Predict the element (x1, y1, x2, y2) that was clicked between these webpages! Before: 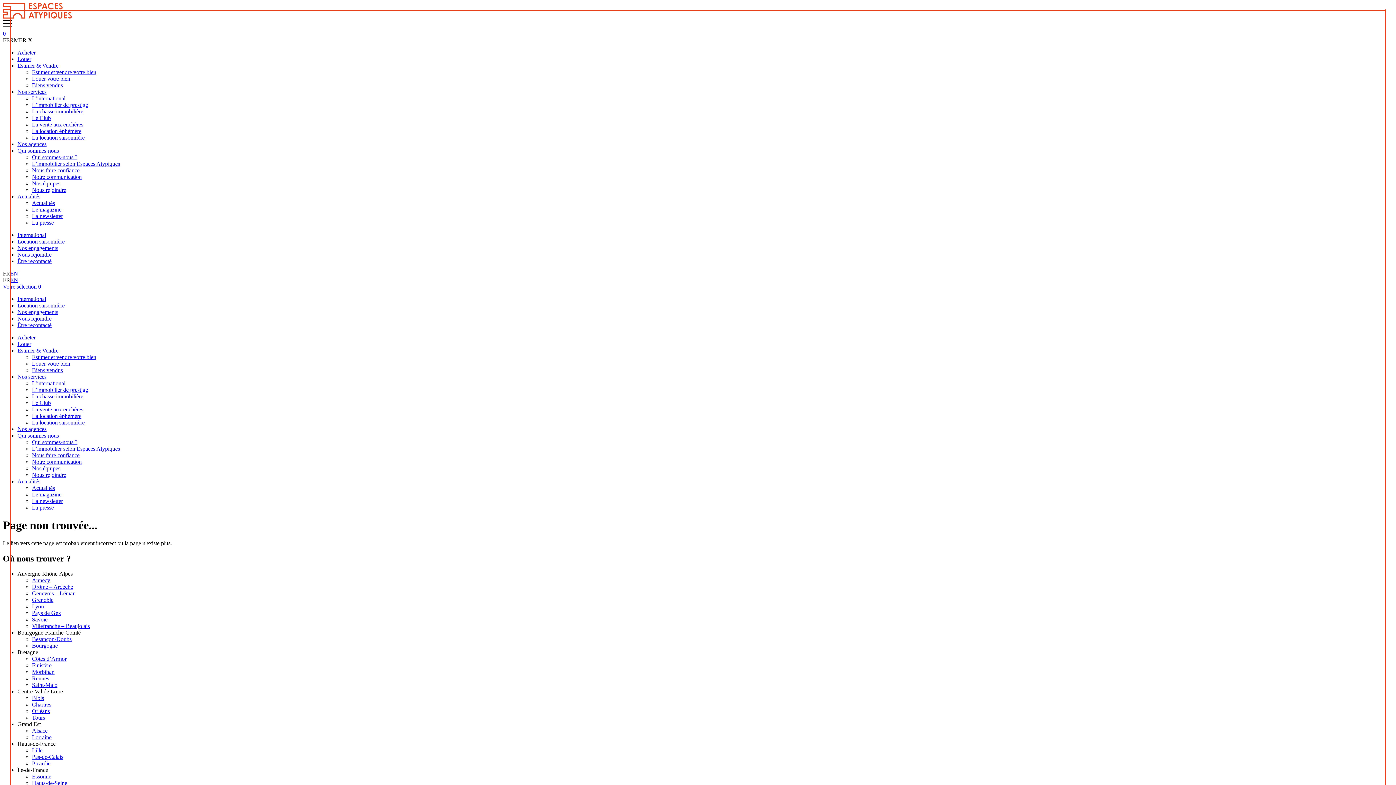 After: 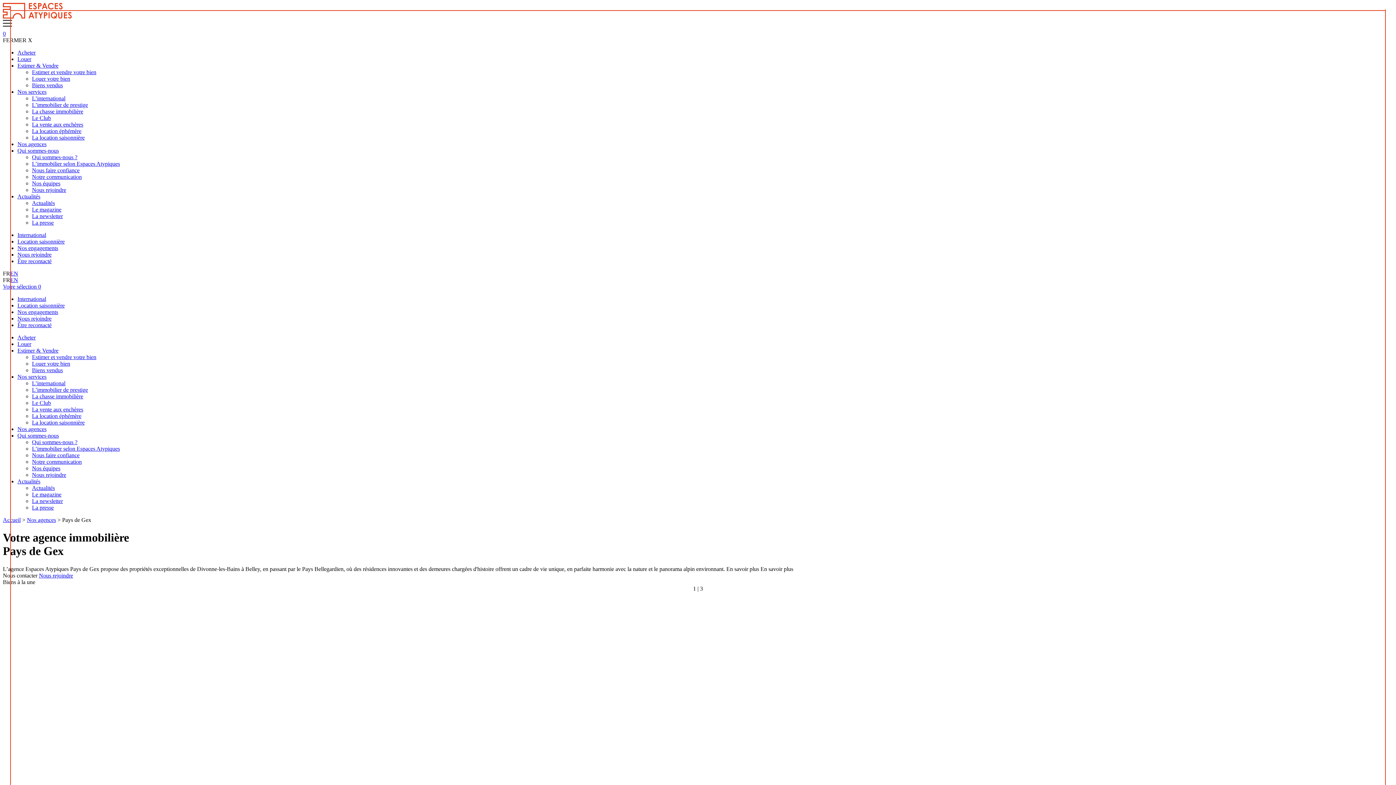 Action: label: Pays de Gex bbox: (32, 610, 61, 616)